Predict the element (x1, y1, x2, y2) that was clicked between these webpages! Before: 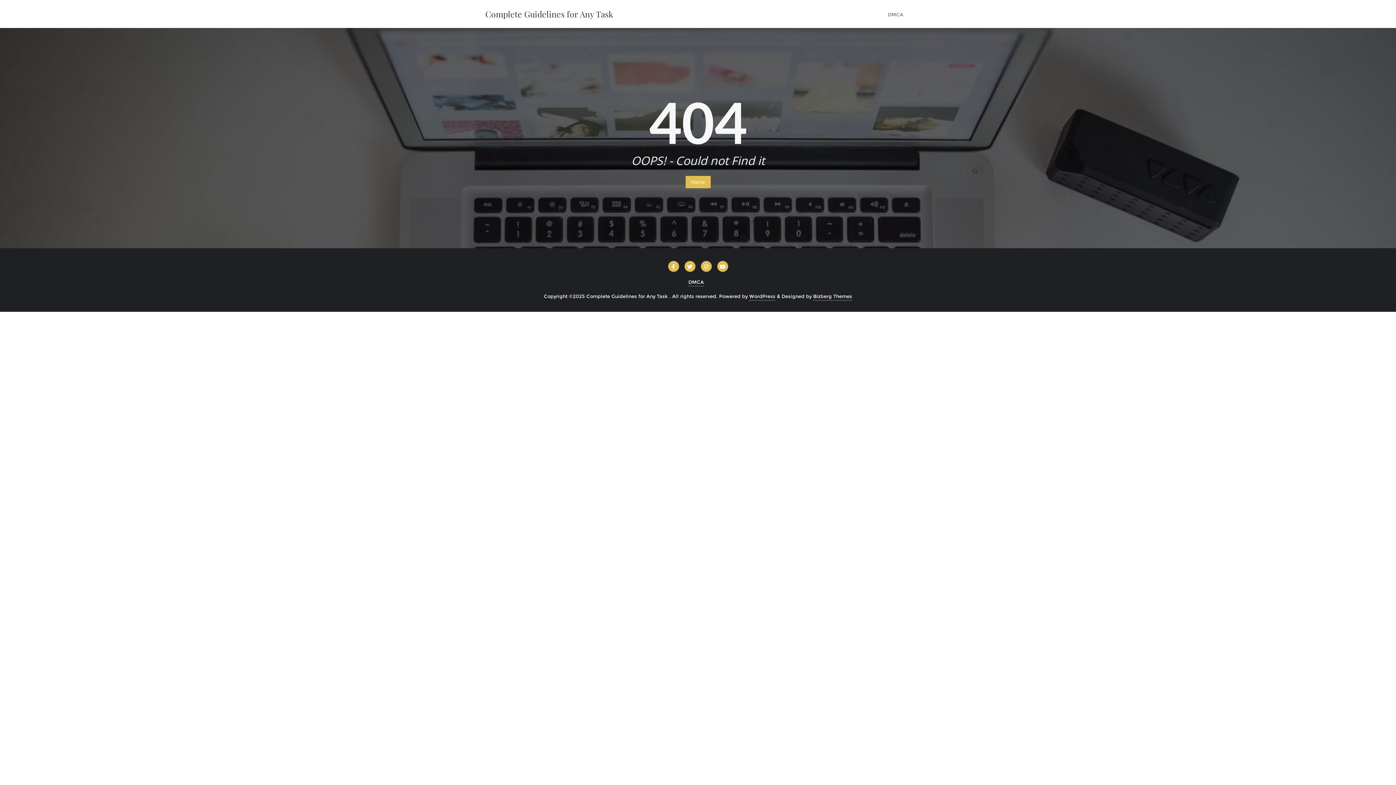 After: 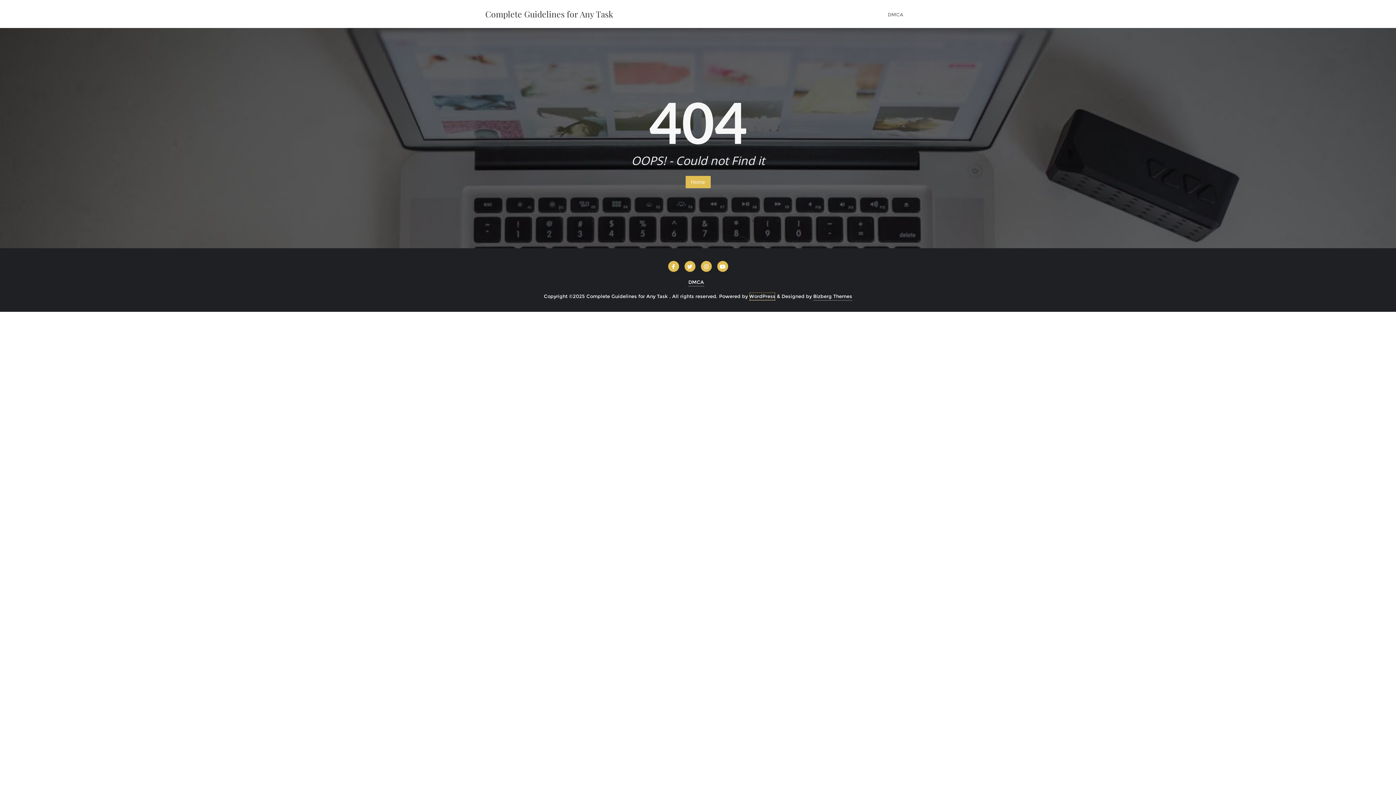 Action: label: WordPress bbox: (749, 292, 775, 300)